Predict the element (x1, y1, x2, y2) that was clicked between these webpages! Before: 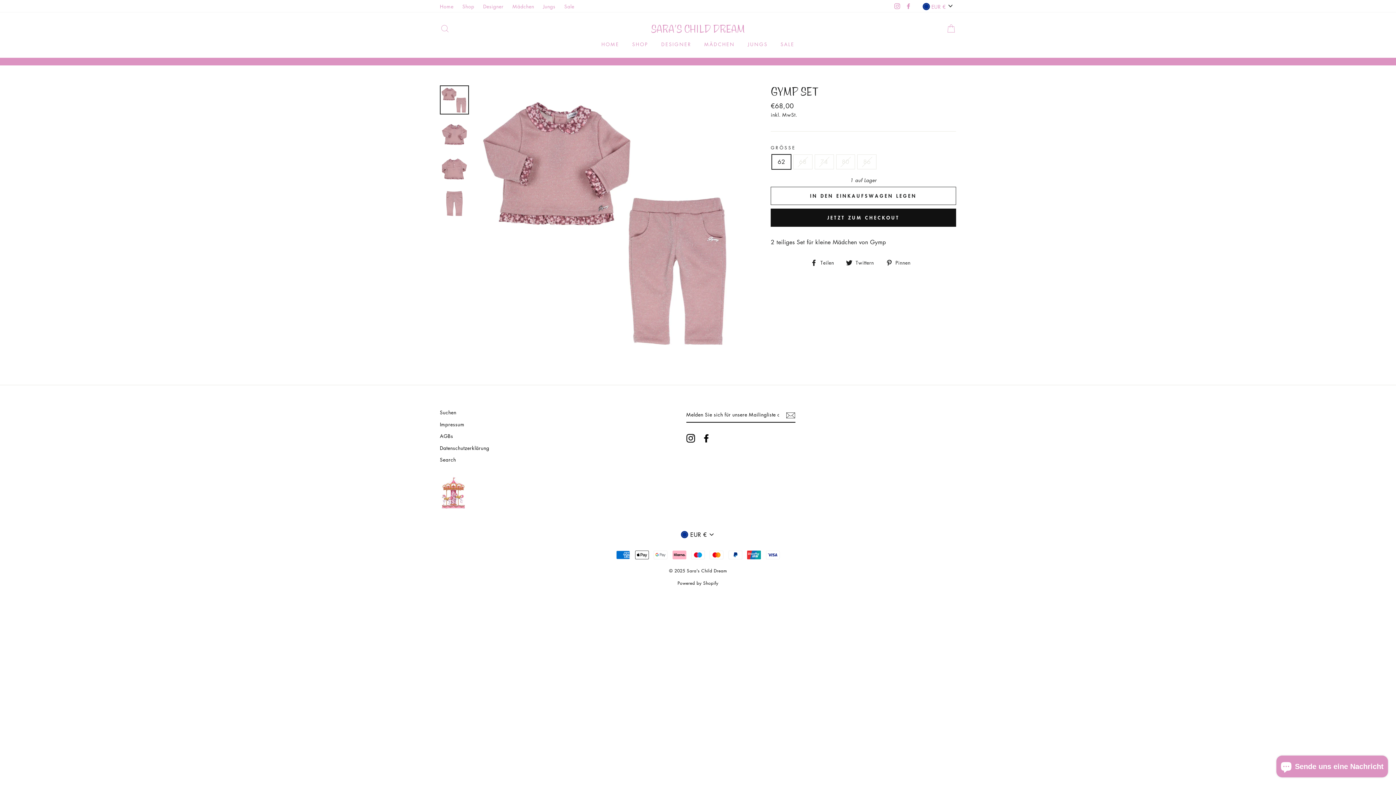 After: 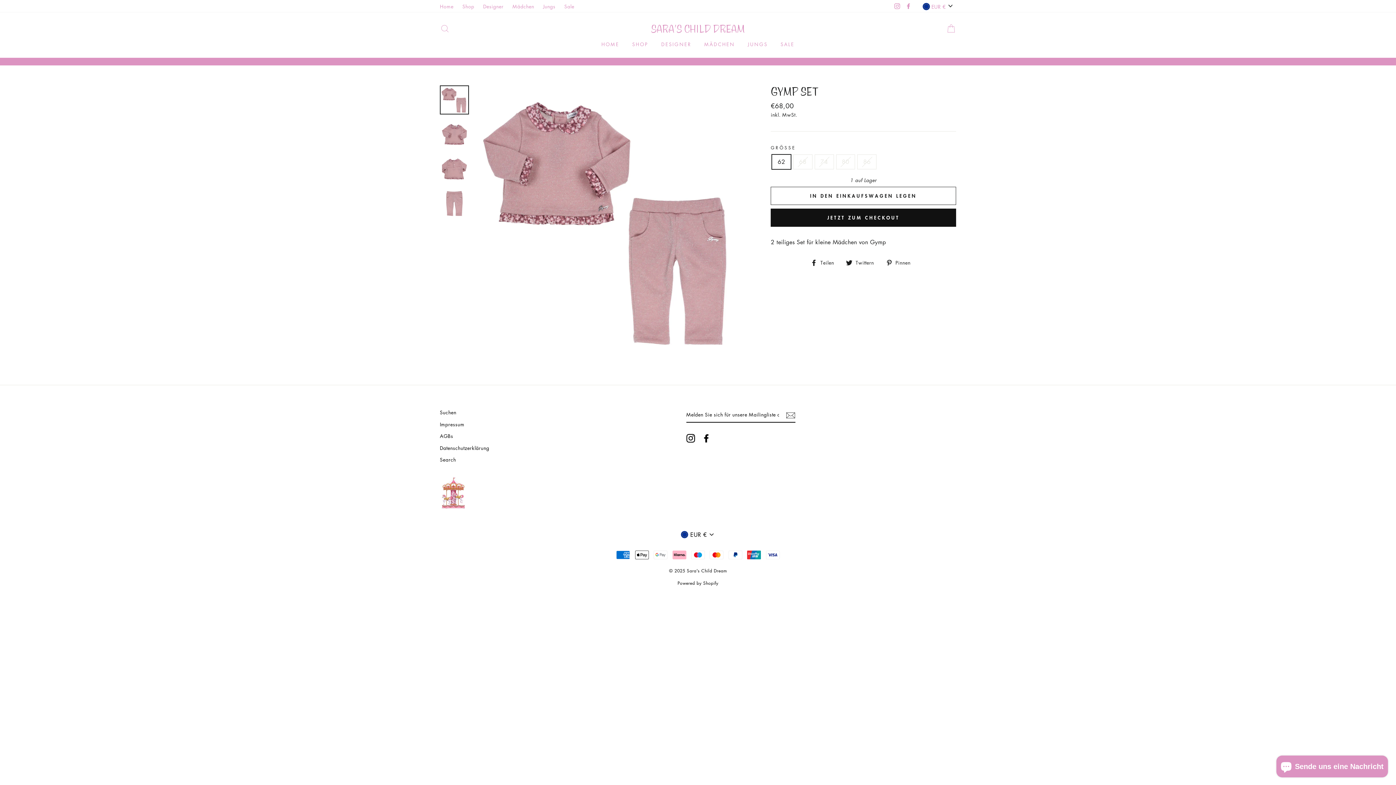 Action: bbox: (770, 186, 956, 205) label: IN DEN EINKAUFSWAGEN LEGEN